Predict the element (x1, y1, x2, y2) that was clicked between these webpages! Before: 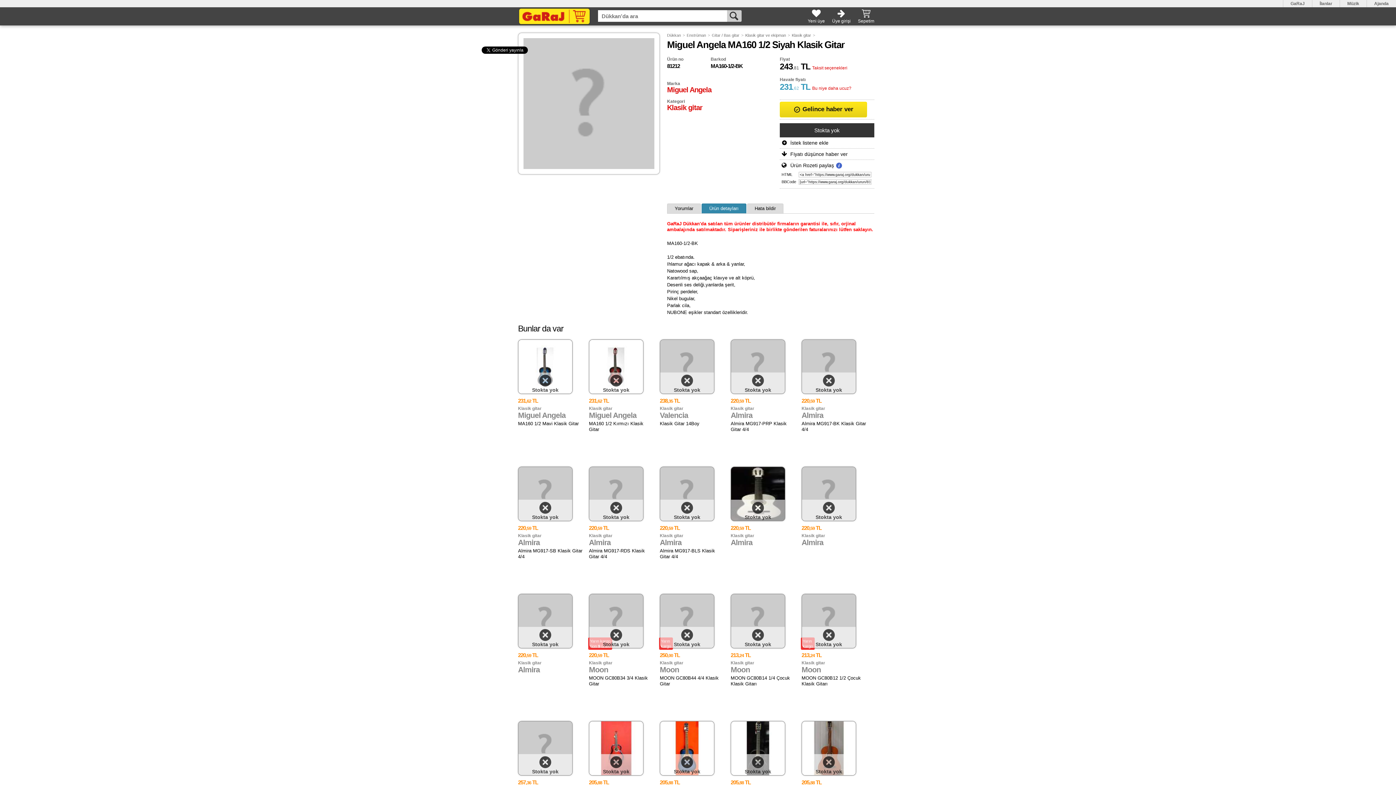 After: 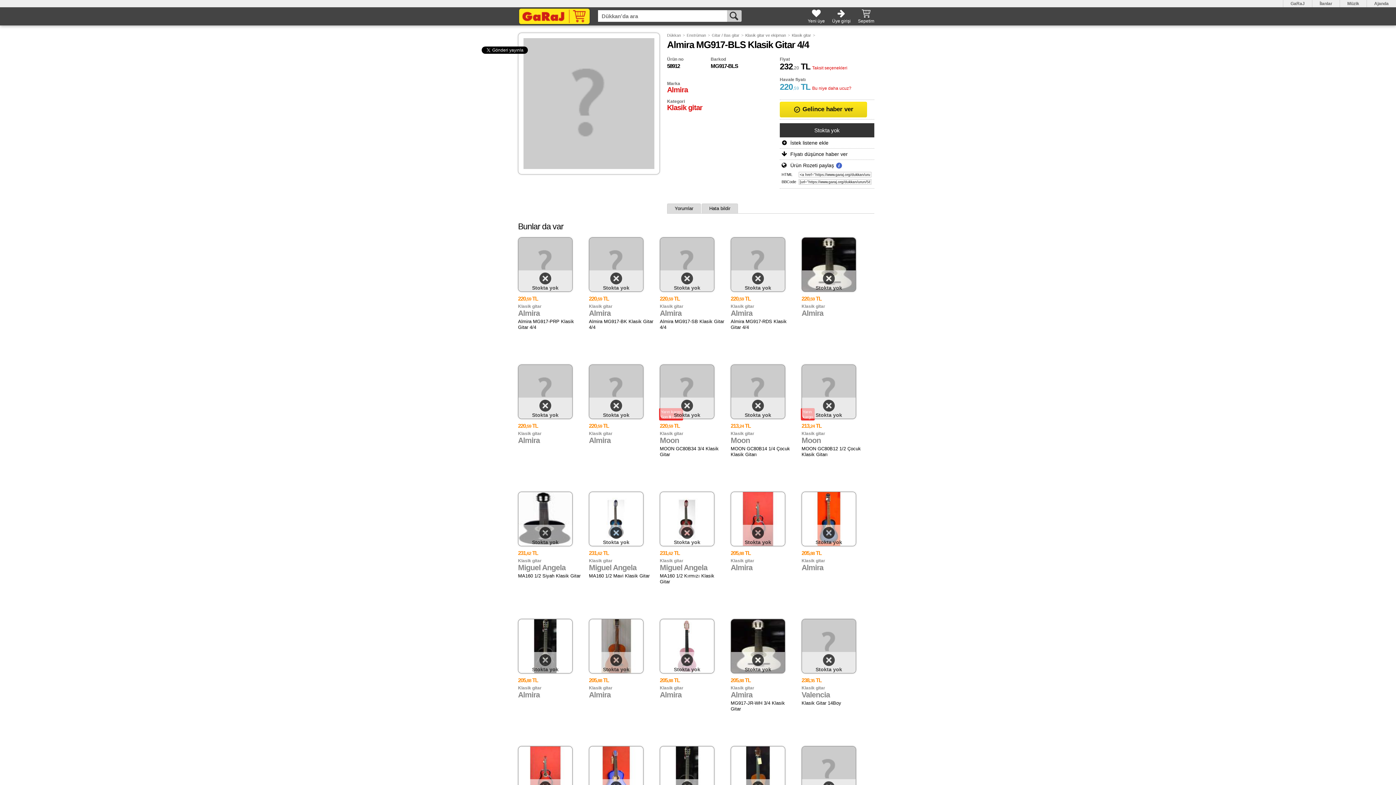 Action: label: 220,59 TL
Klasik gitar
Almira
Almira MG917-BLS Klasik Gitar 4/4 bbox: (660, 518, 730, 559)